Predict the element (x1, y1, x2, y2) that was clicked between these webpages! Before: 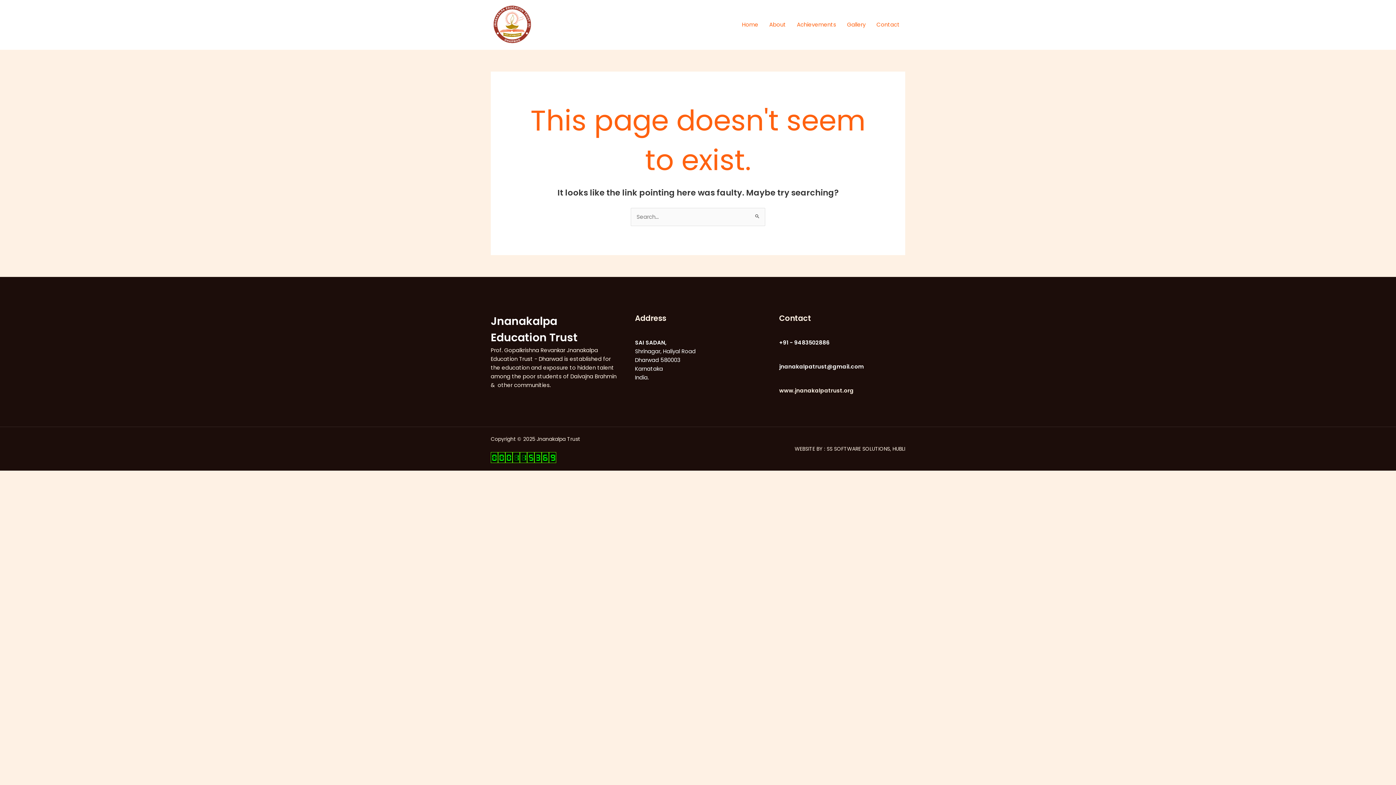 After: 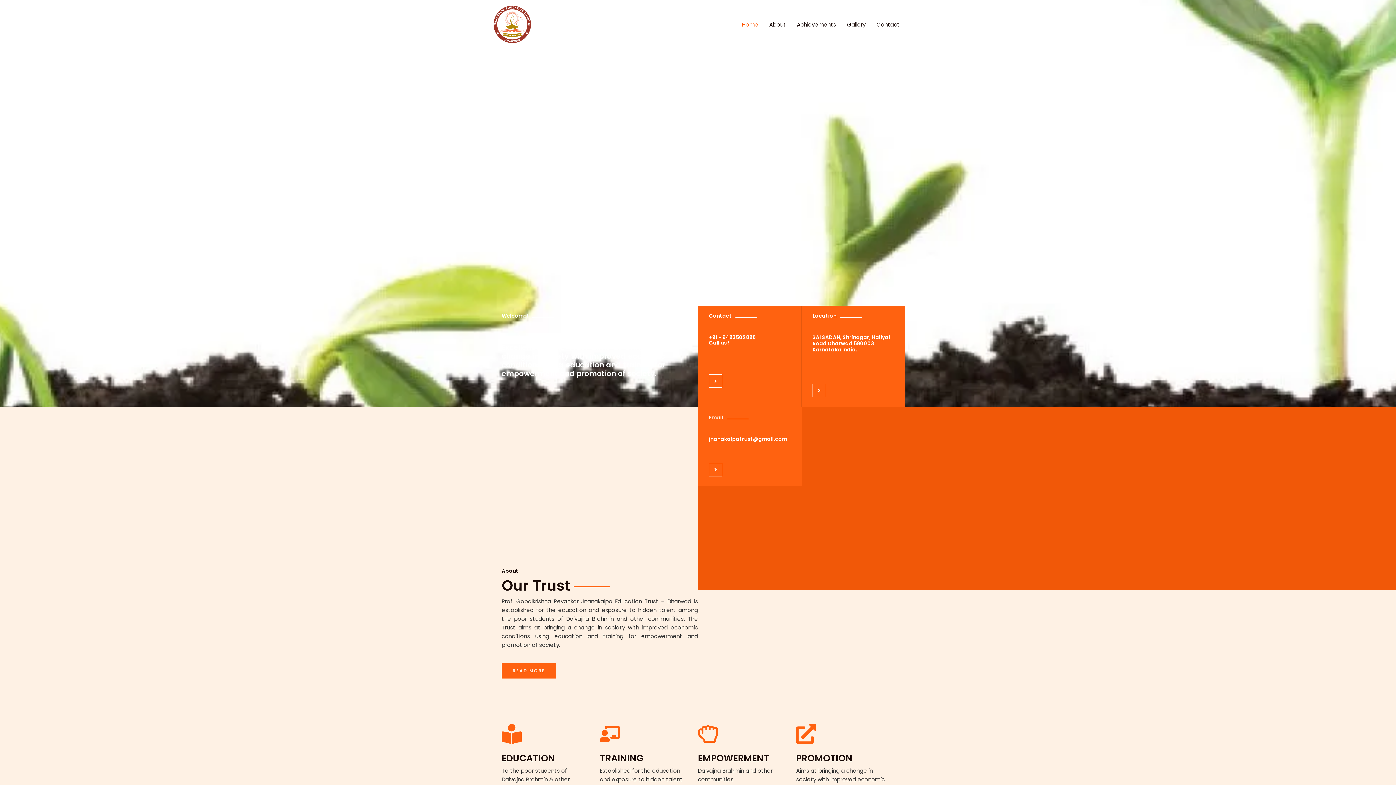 Action: label: Home bbox: (736, 12, 764, 37)